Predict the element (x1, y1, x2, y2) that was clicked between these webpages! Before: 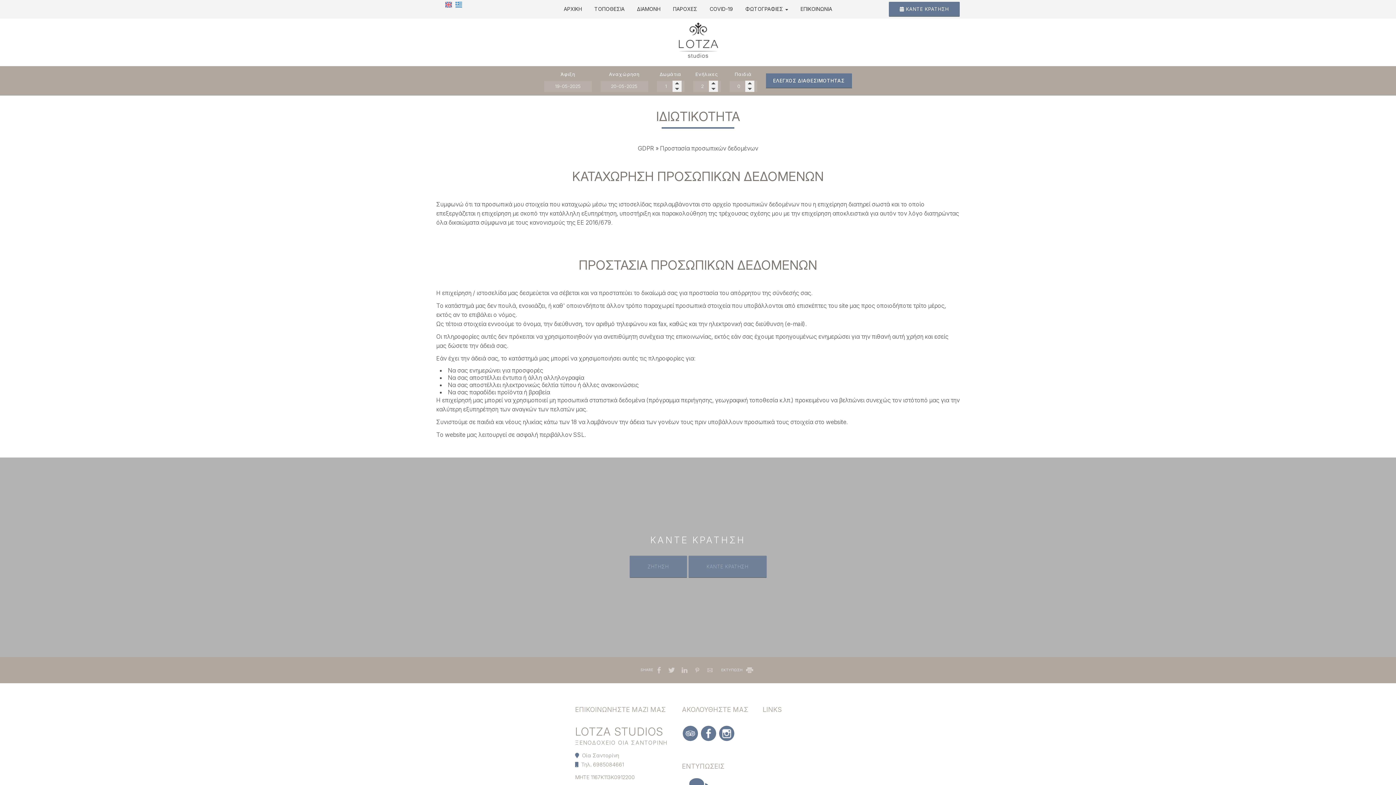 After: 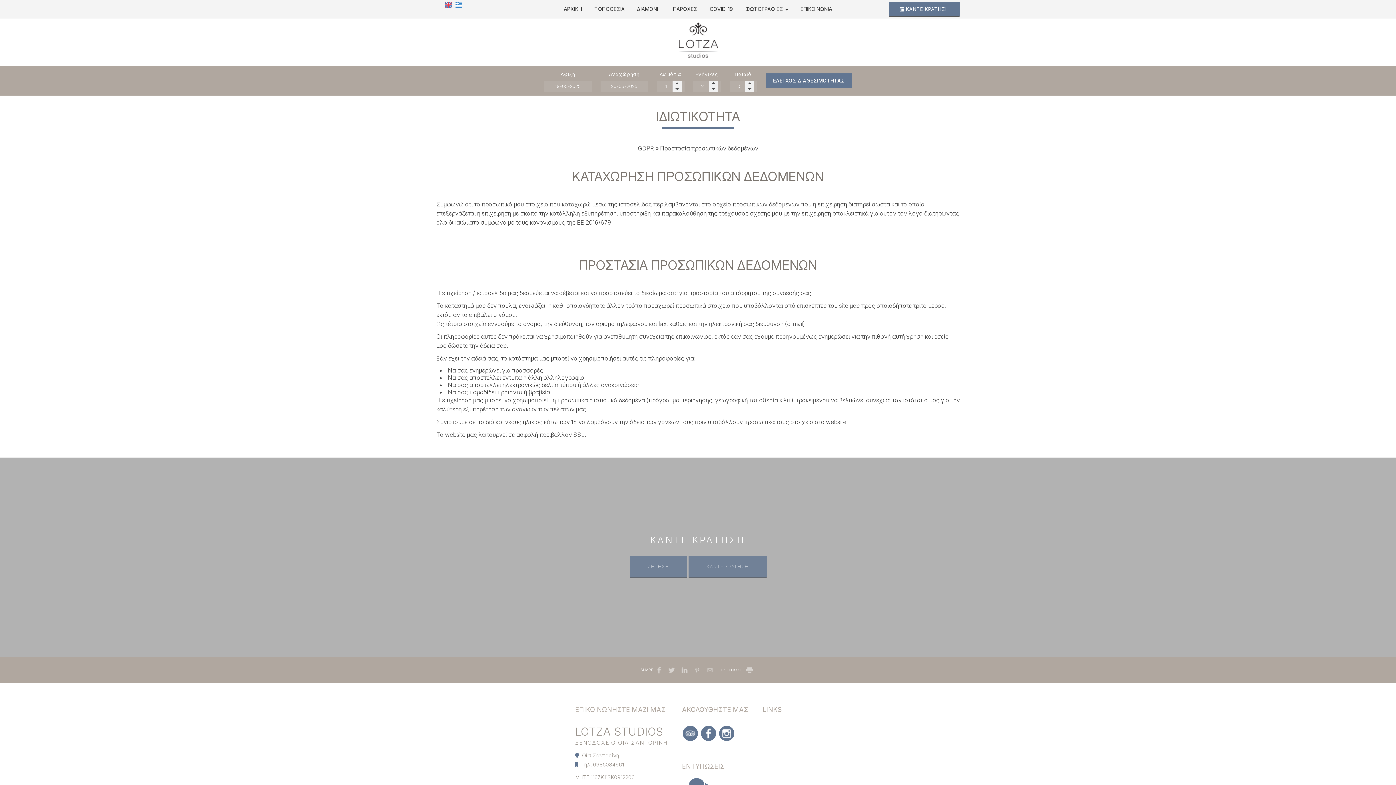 Action: label: ΕΚΤΥΠΩΣΗ  bbox: (721, 667, 755, 672)